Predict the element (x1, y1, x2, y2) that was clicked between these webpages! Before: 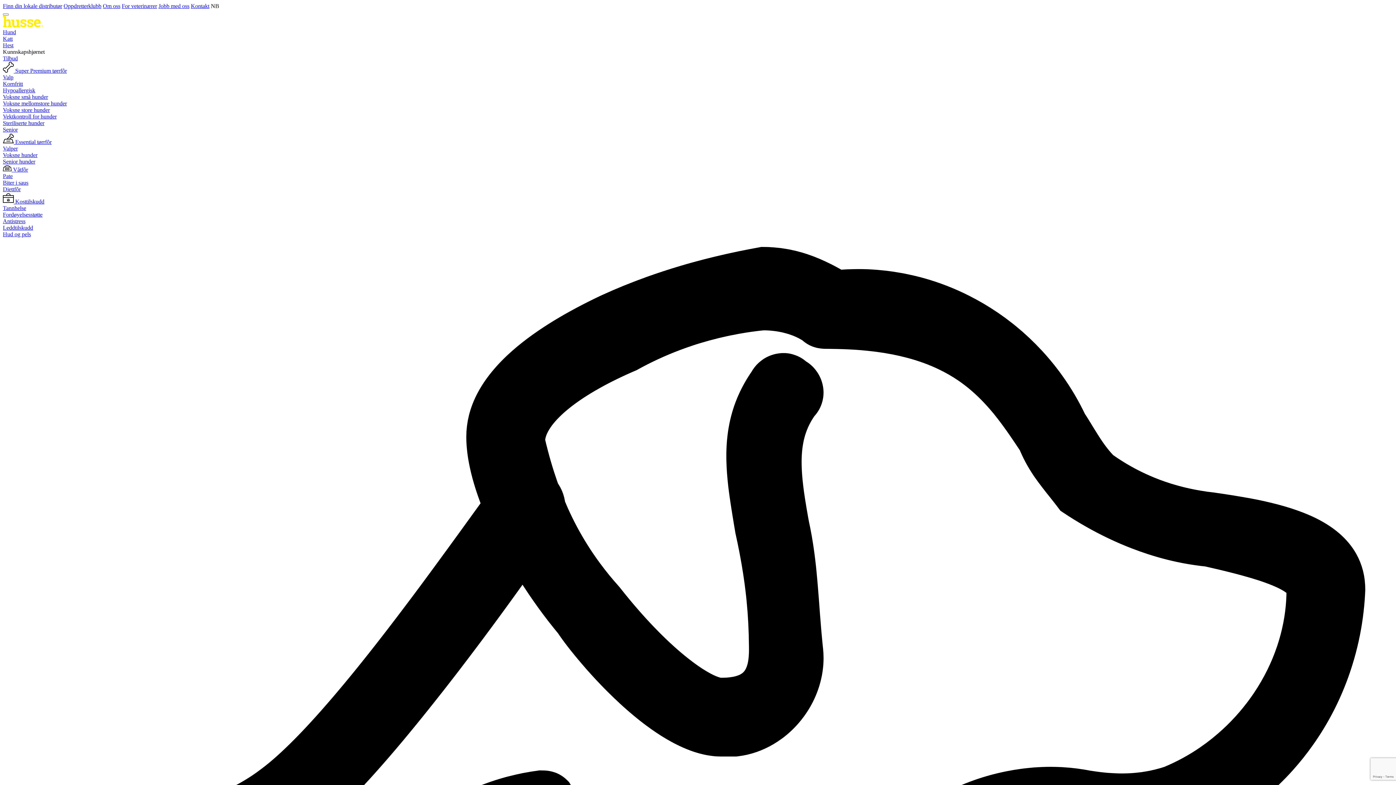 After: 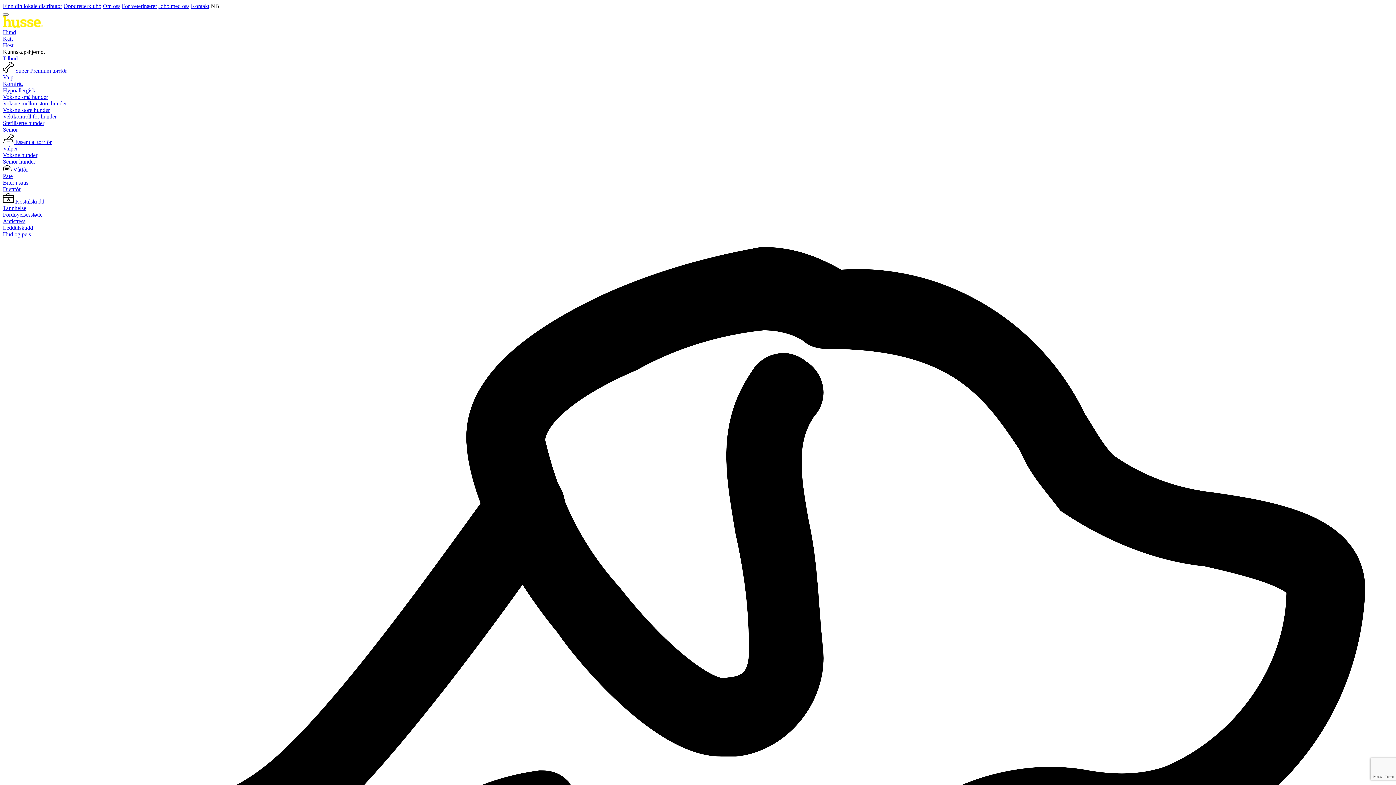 Action: bbox: (2, 198, 44, 204) label:  Kosttilskudd